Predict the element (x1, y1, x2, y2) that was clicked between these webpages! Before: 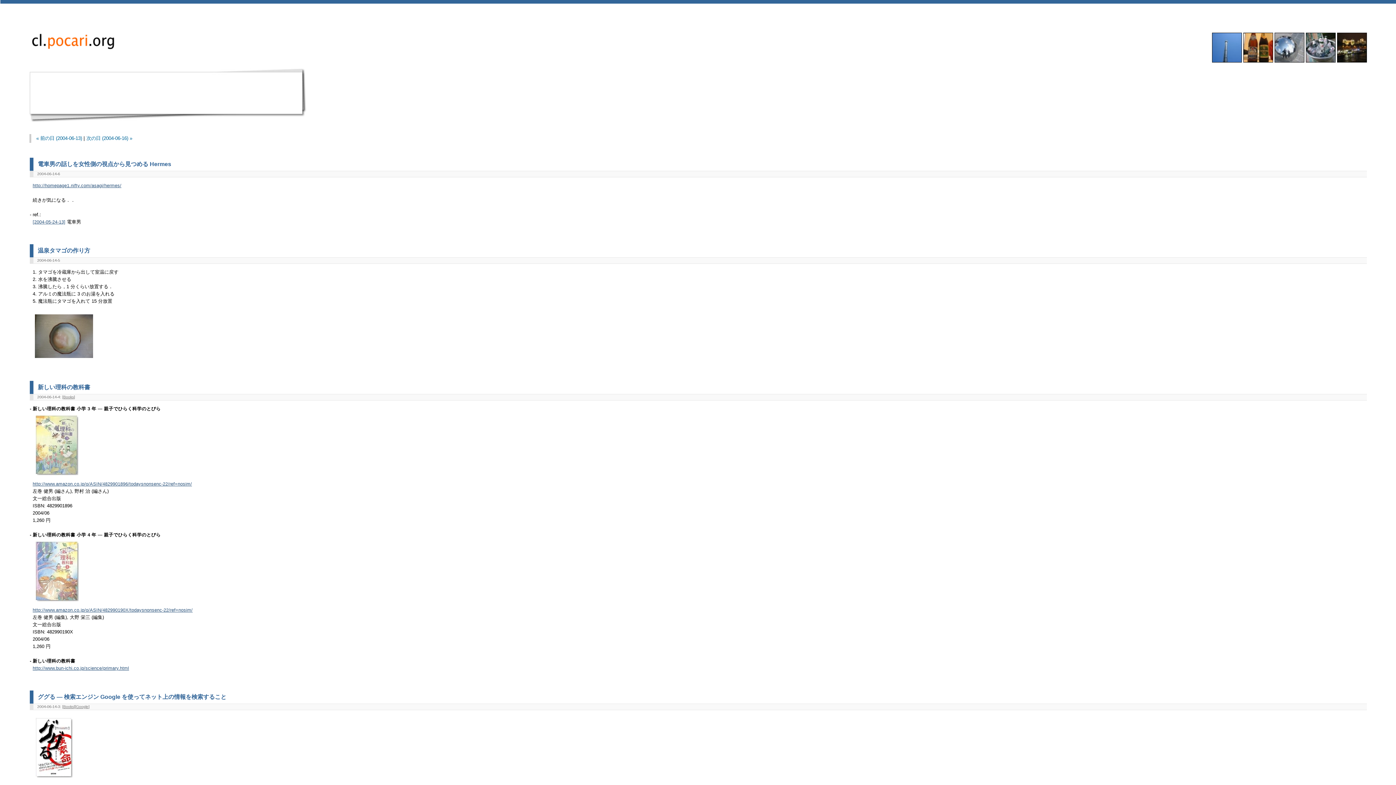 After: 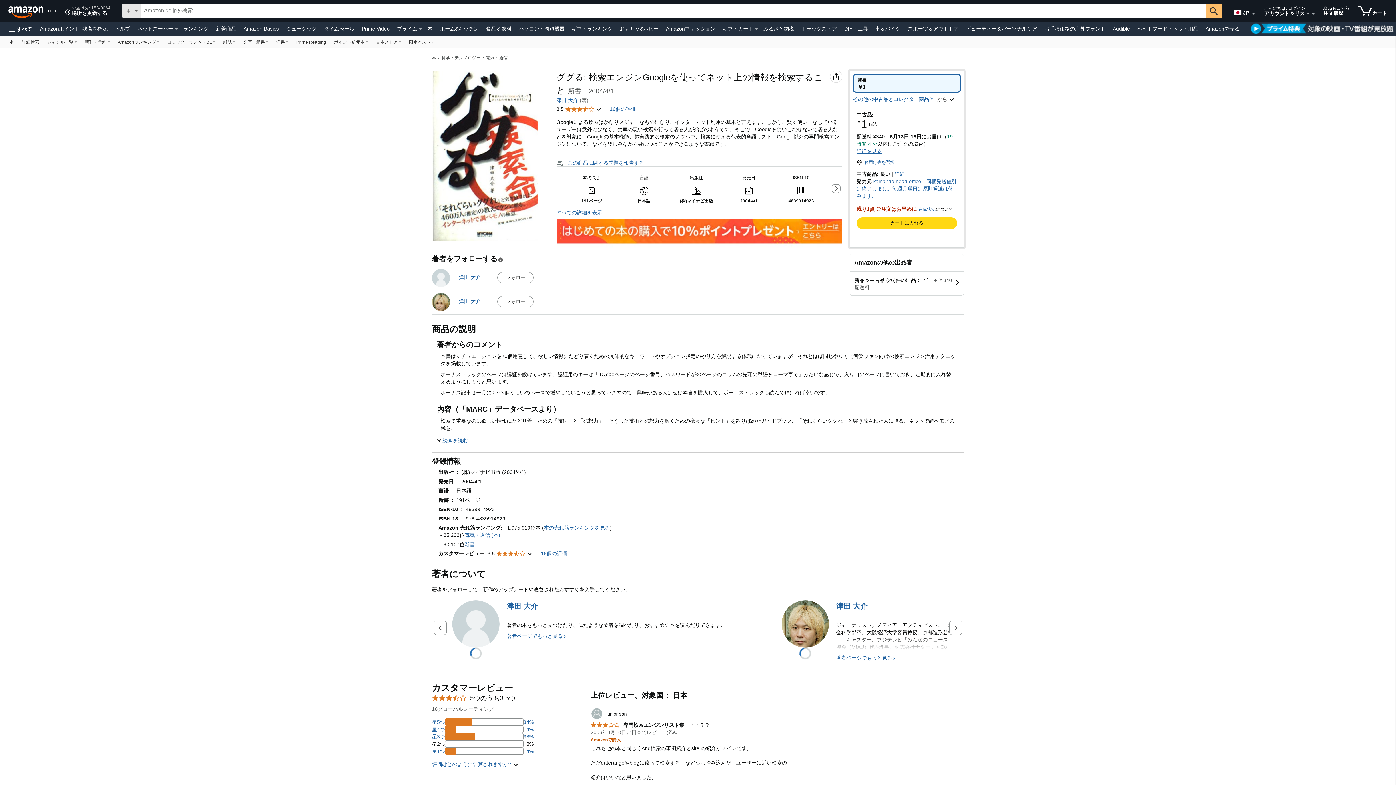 Action: bbox: (32, 777, 75, 782)